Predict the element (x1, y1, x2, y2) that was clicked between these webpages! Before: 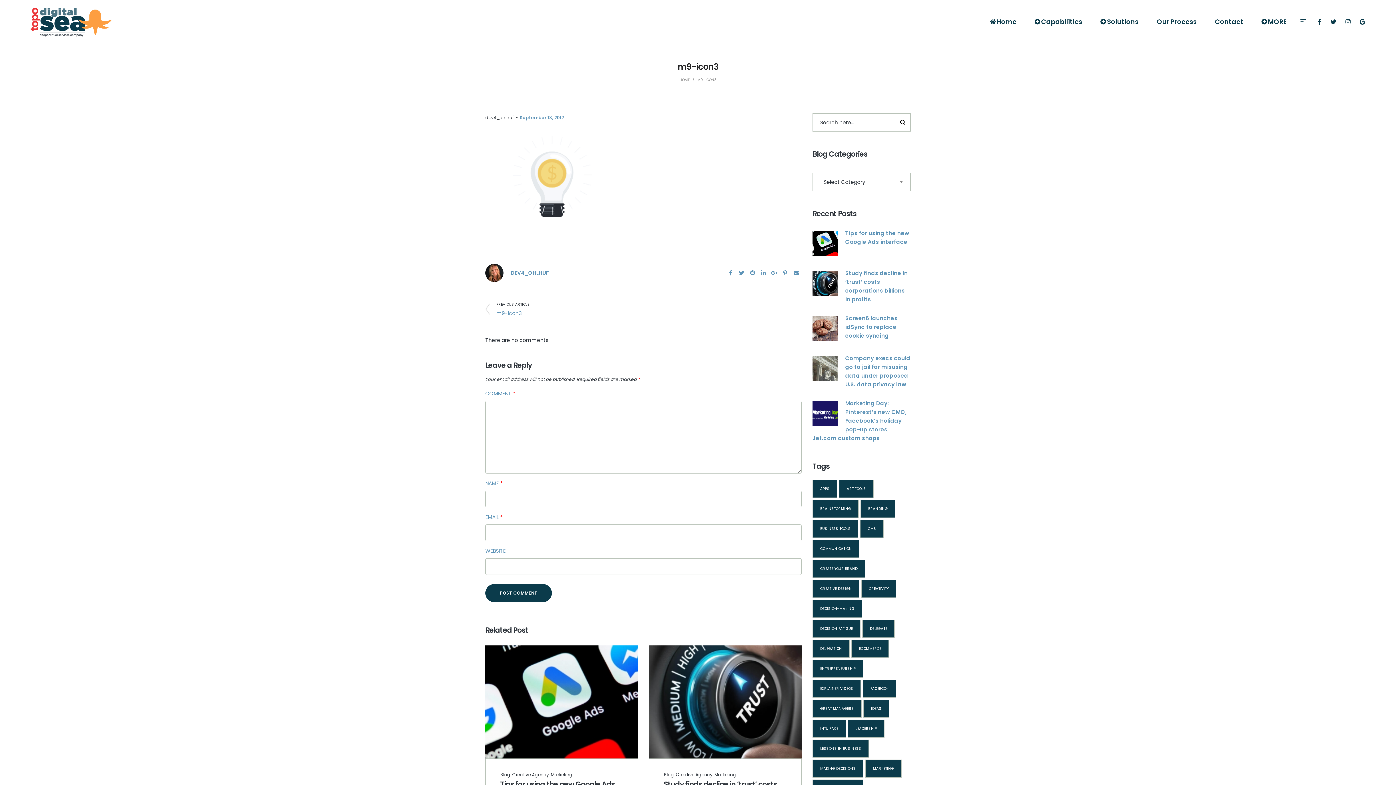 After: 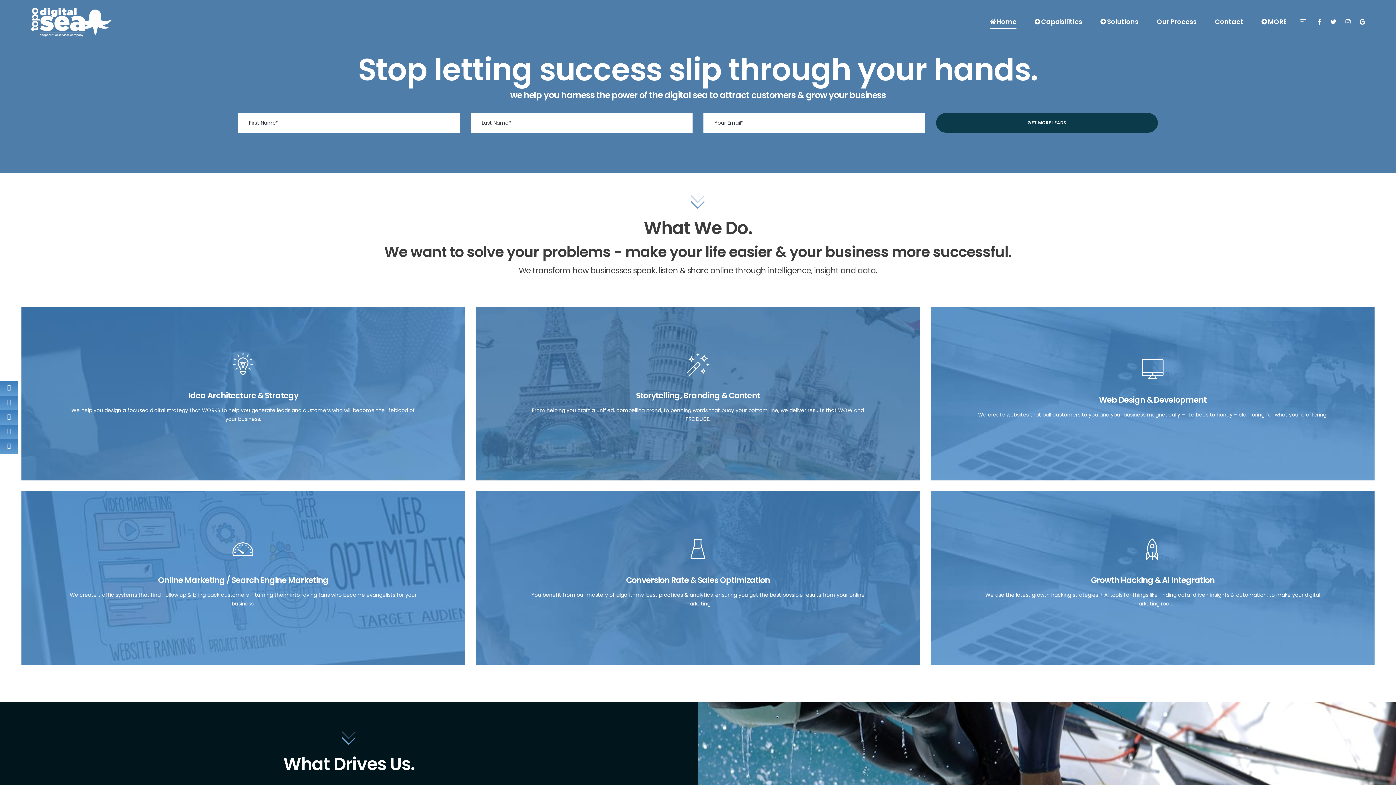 Action: label: Home bbox: (984, 14, 1022, 29)